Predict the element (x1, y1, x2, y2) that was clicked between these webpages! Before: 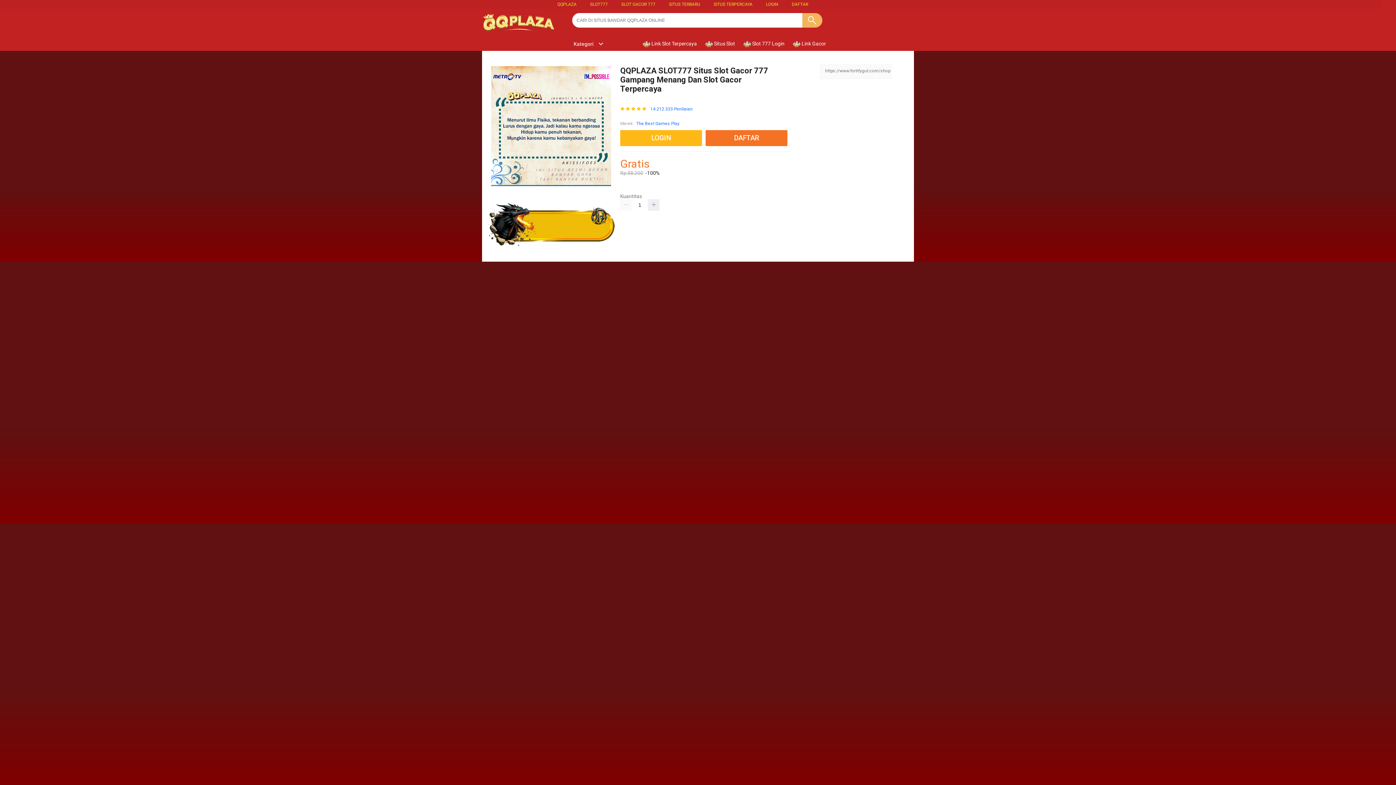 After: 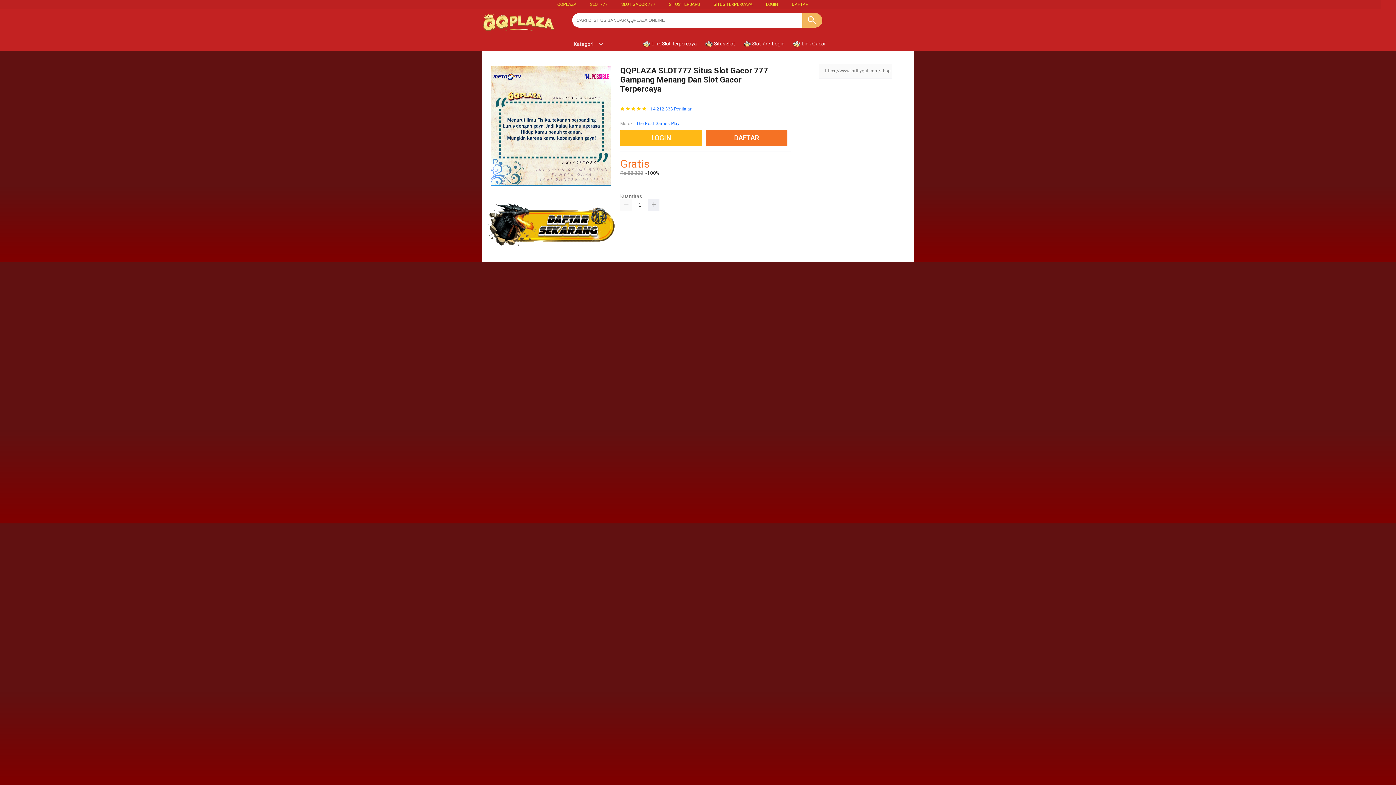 Action: label: SLOT777 bbox: (590, 1, 608, 6)